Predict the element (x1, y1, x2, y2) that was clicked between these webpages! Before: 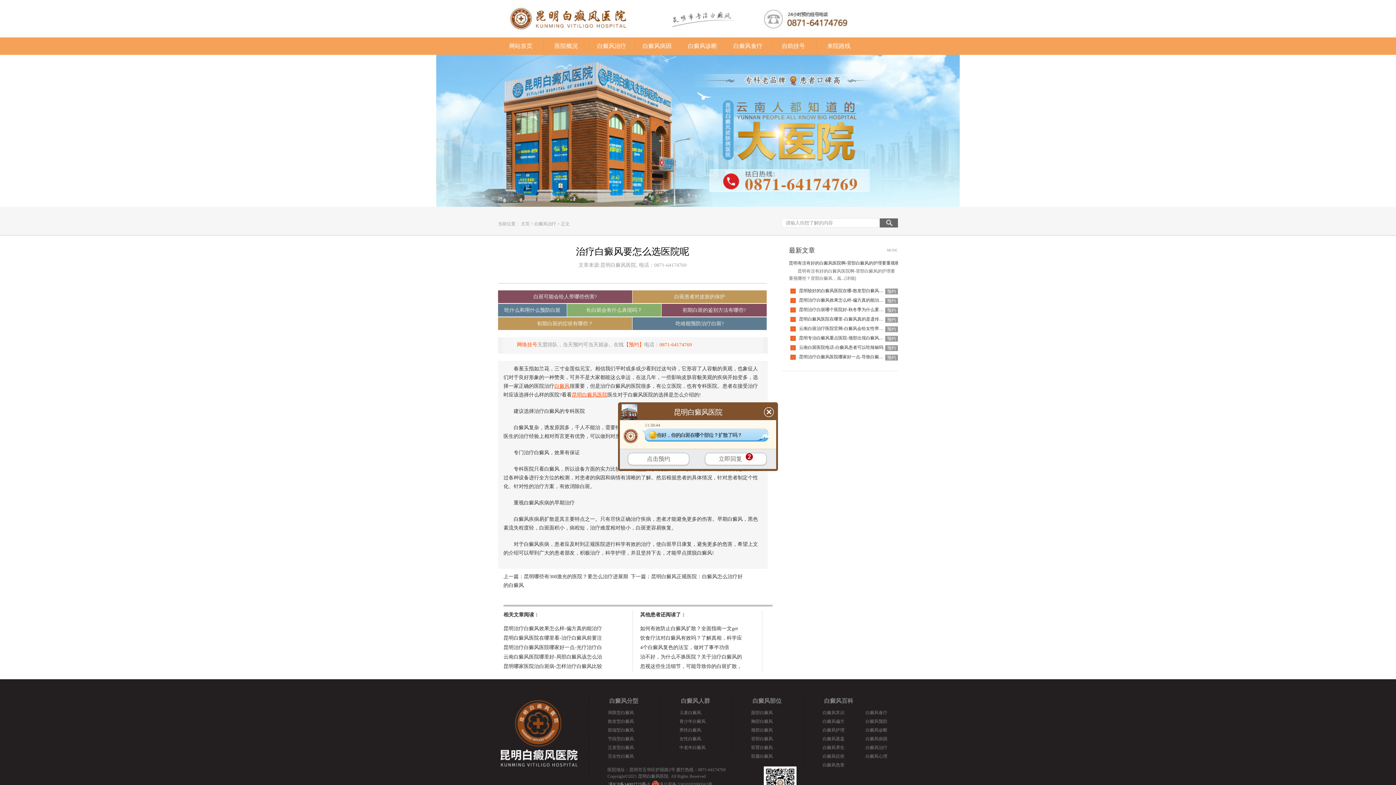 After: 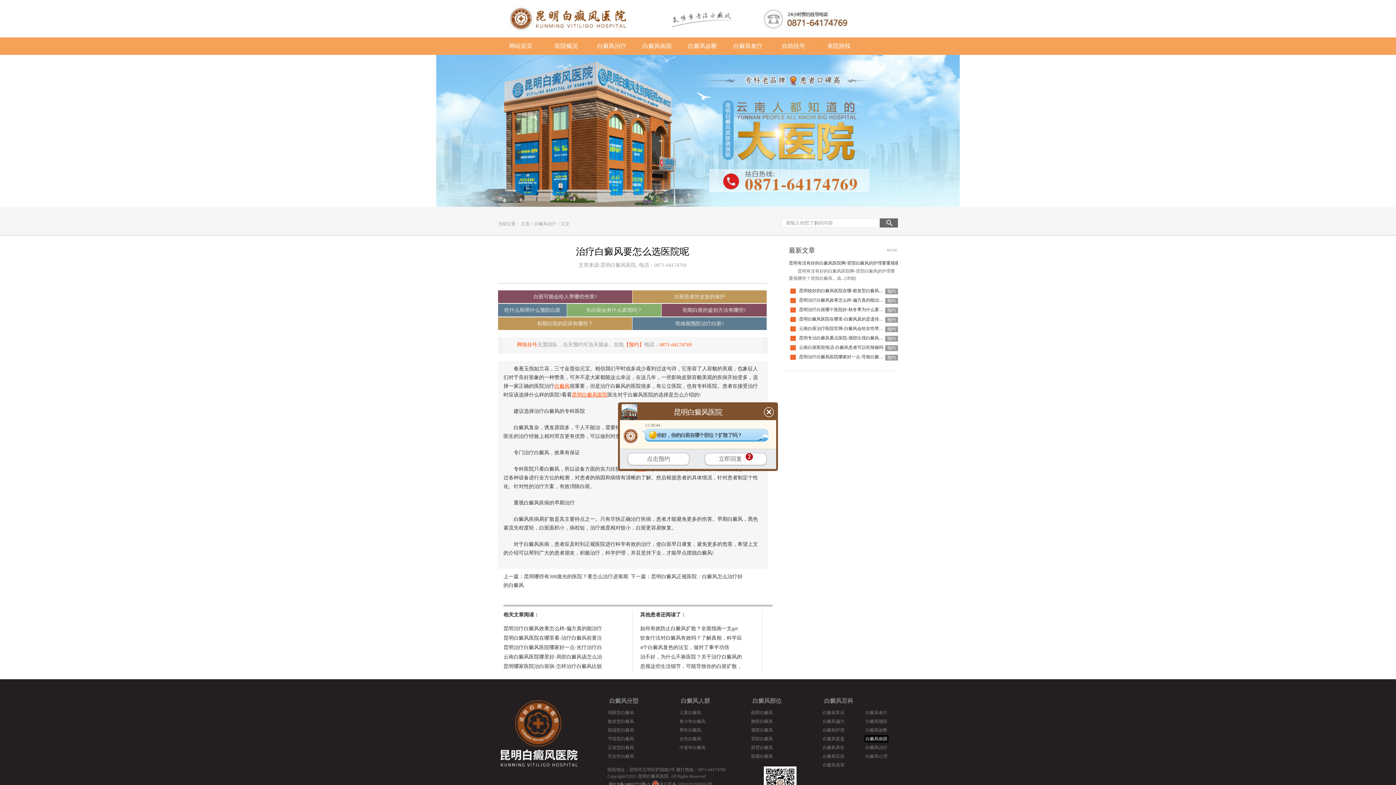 Action: bbox: (864, 735, 888, 742) label: 白癜风病因